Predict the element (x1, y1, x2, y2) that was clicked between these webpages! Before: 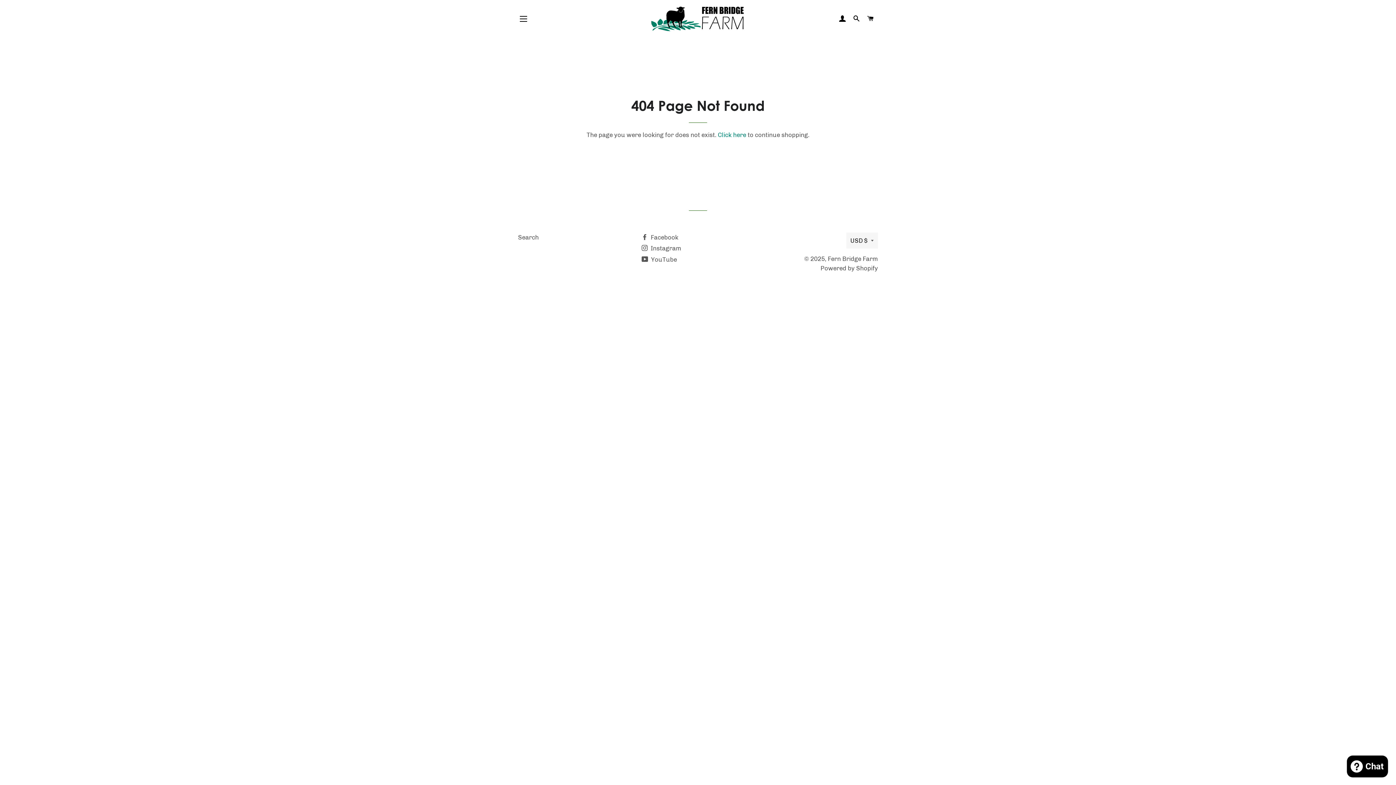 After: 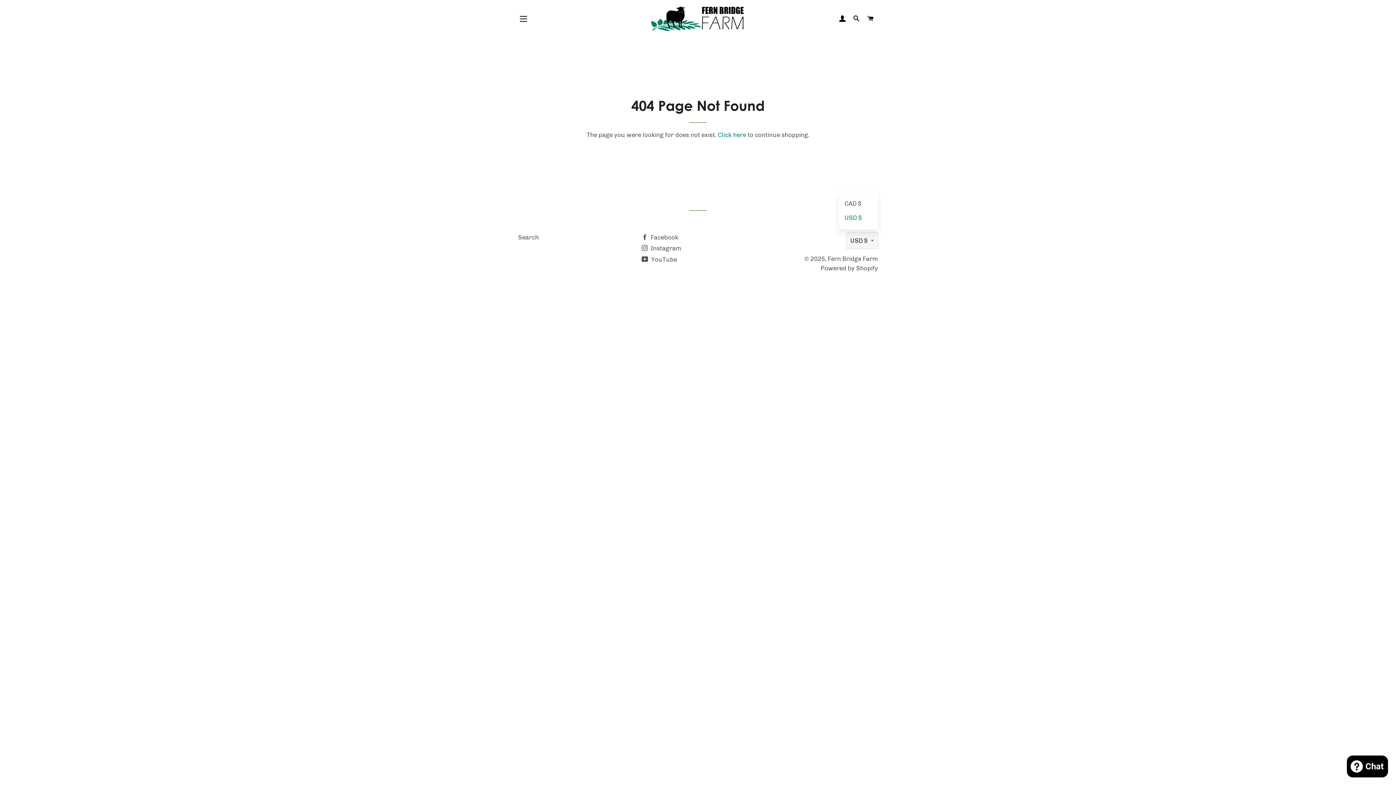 Action: label: USD $ bbox: (846, 232, 878, 248)